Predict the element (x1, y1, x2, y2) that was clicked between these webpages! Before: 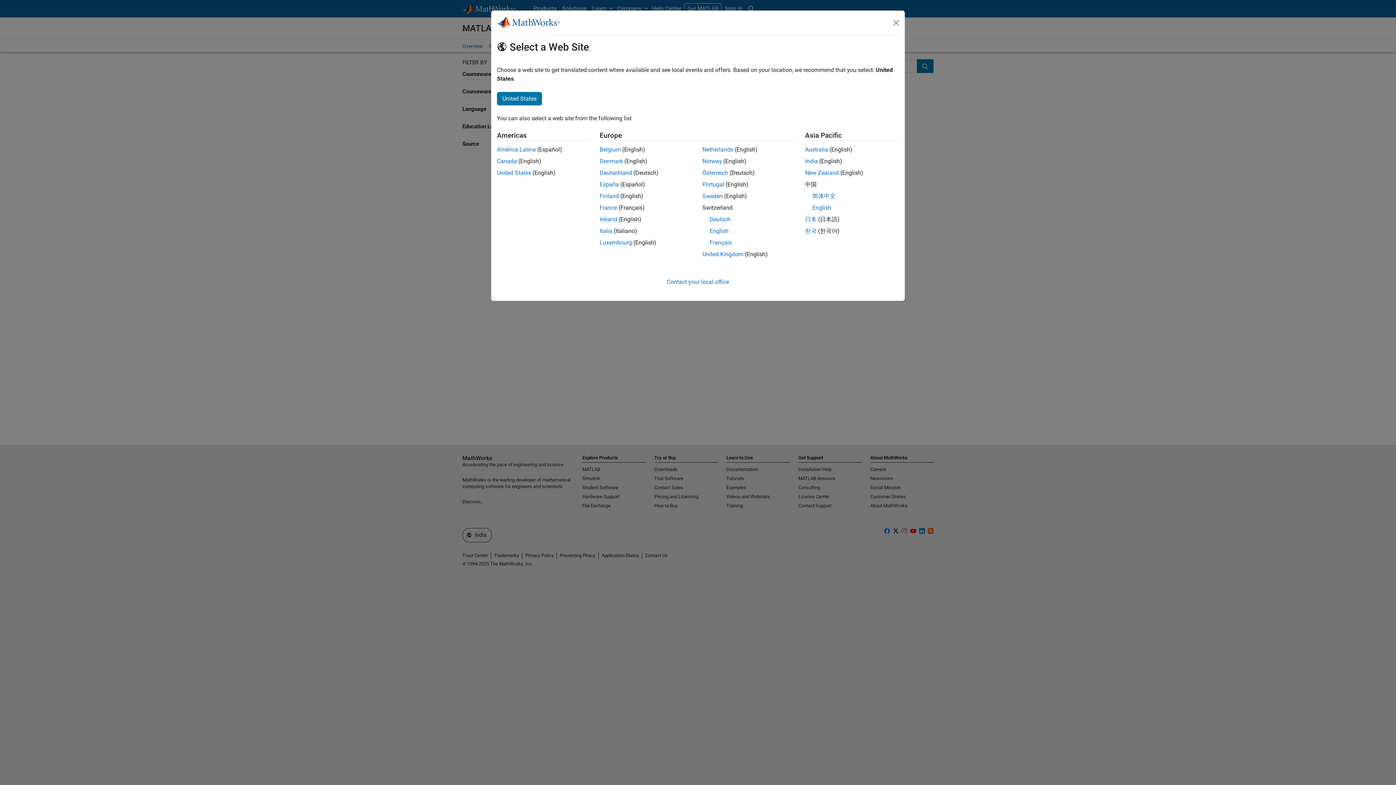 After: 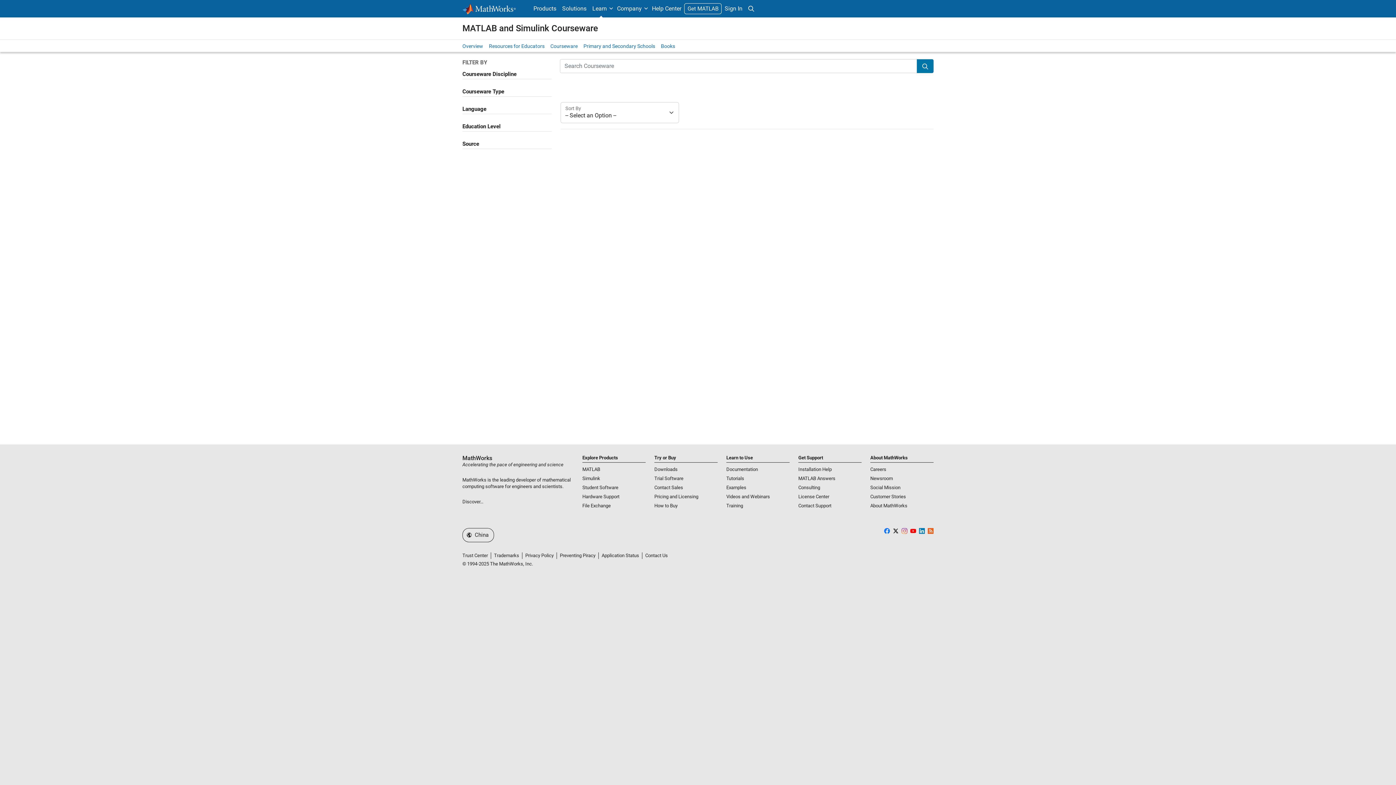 Action: bbox: (812, 204, 831, 211) label: English